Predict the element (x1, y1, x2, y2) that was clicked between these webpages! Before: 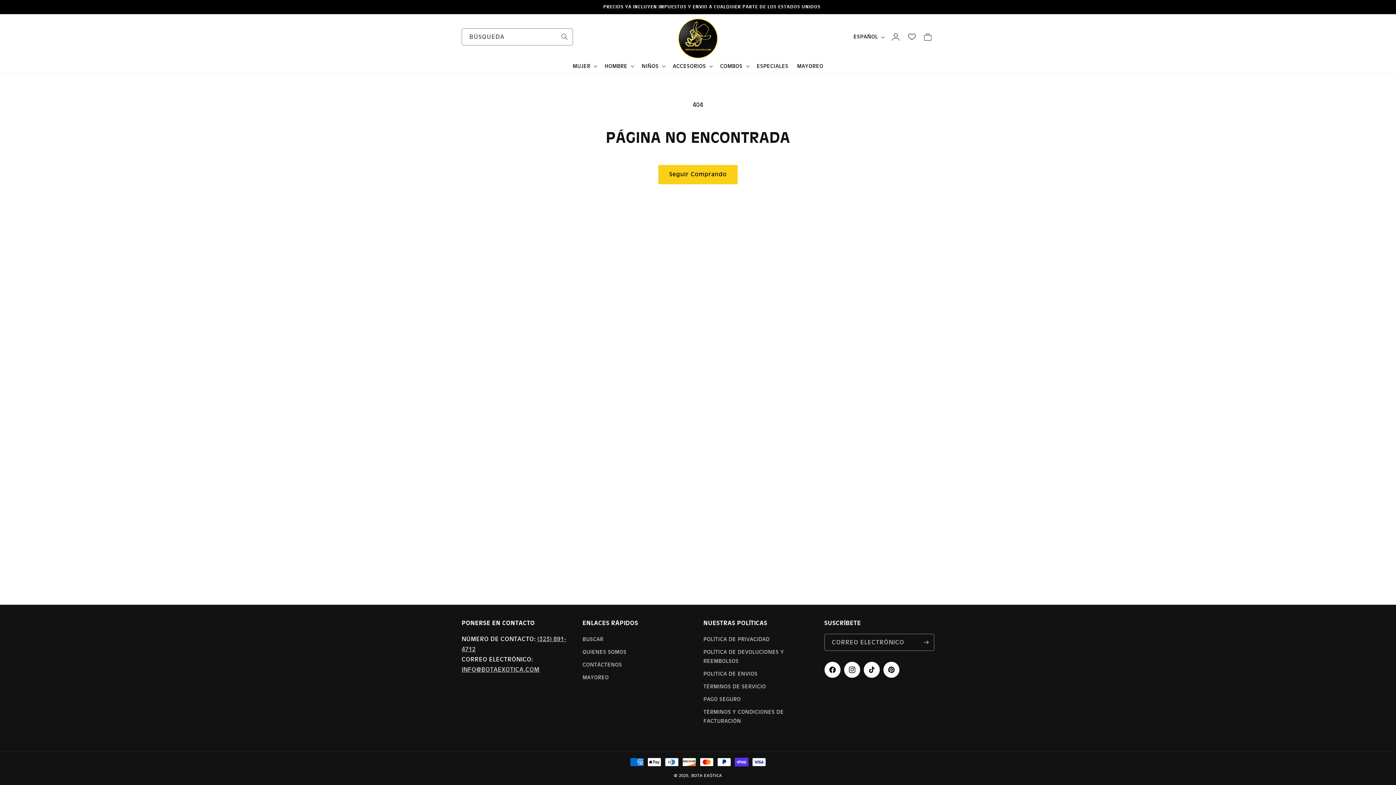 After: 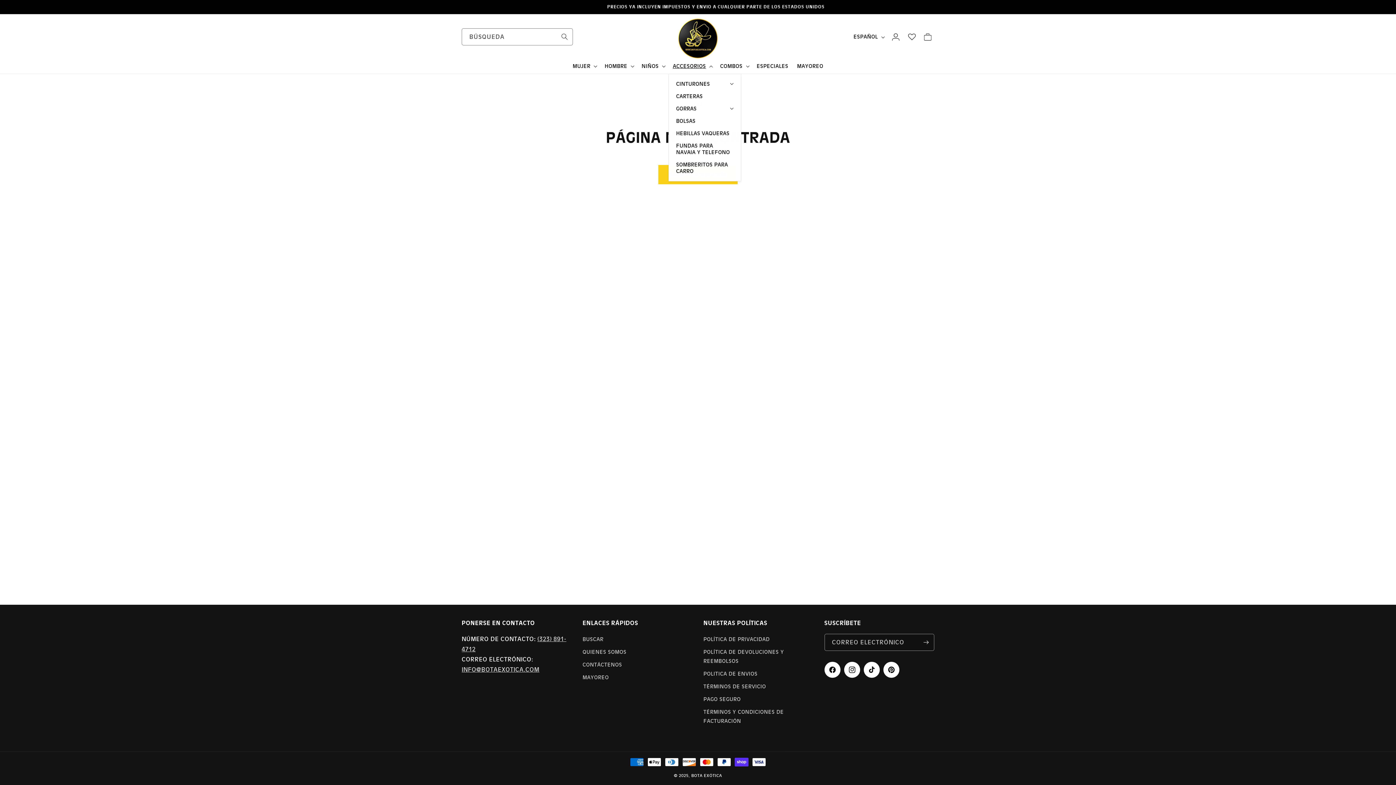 Action: label: ACCESORIOS bbox: (668, 58, 715, 73)